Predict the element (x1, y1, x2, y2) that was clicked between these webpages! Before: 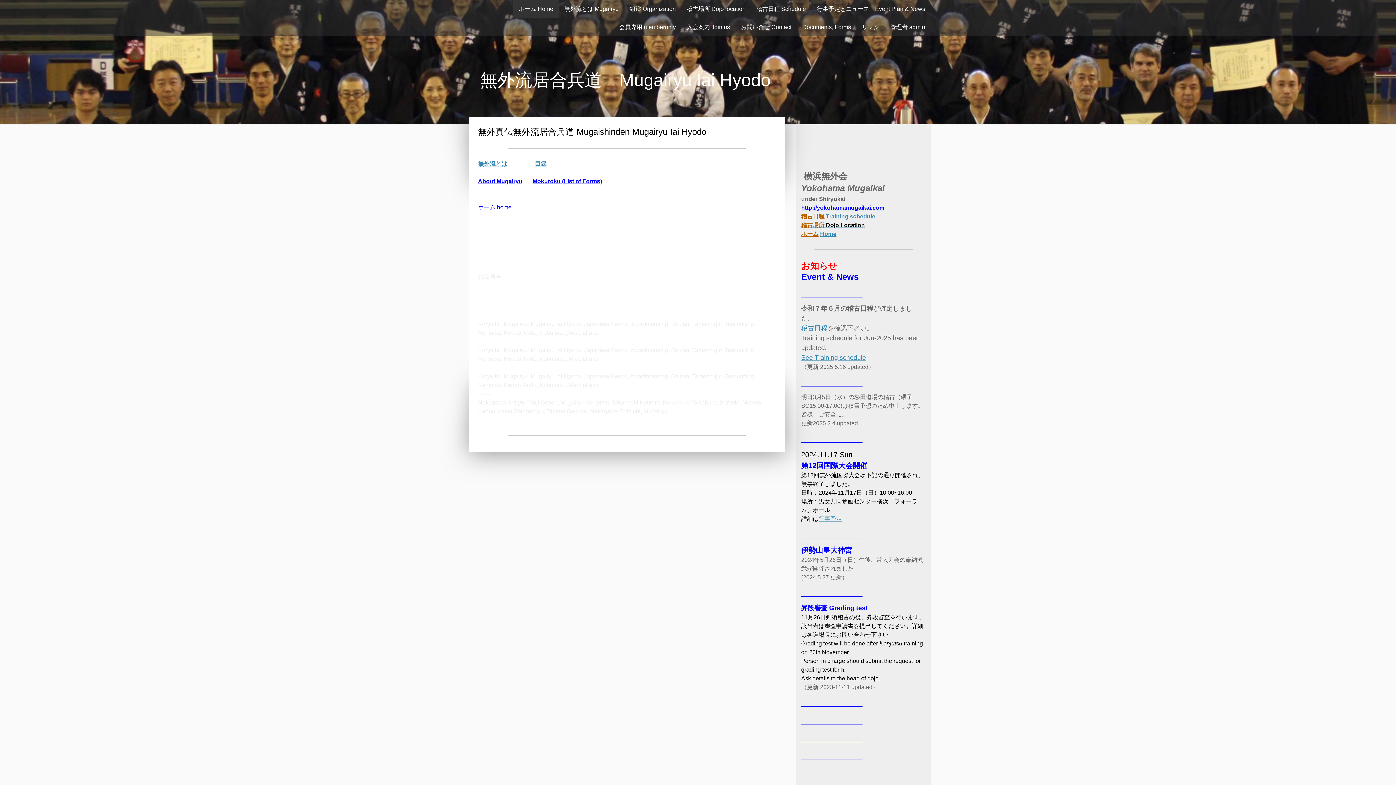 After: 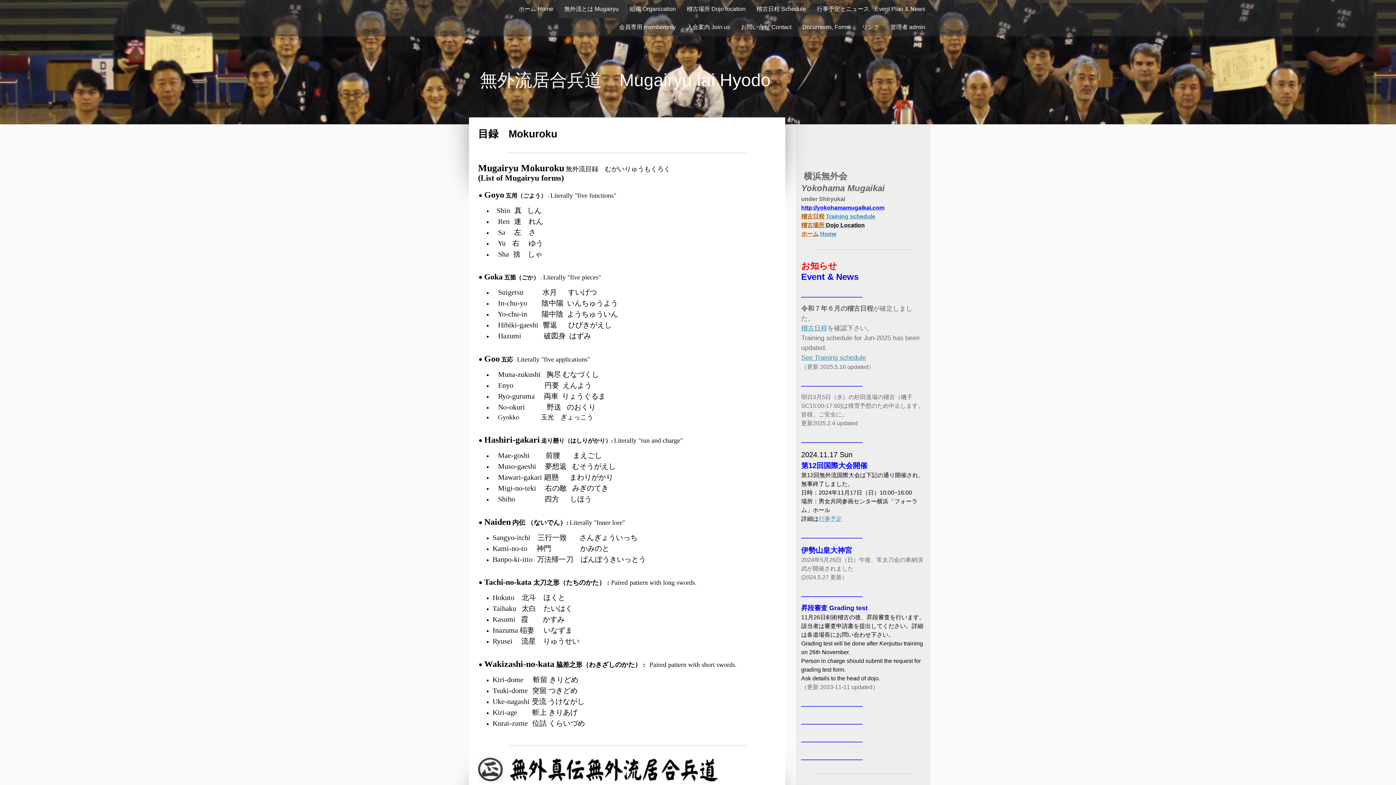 Action: bbox: (534, 160, 546, 166) label: 目録